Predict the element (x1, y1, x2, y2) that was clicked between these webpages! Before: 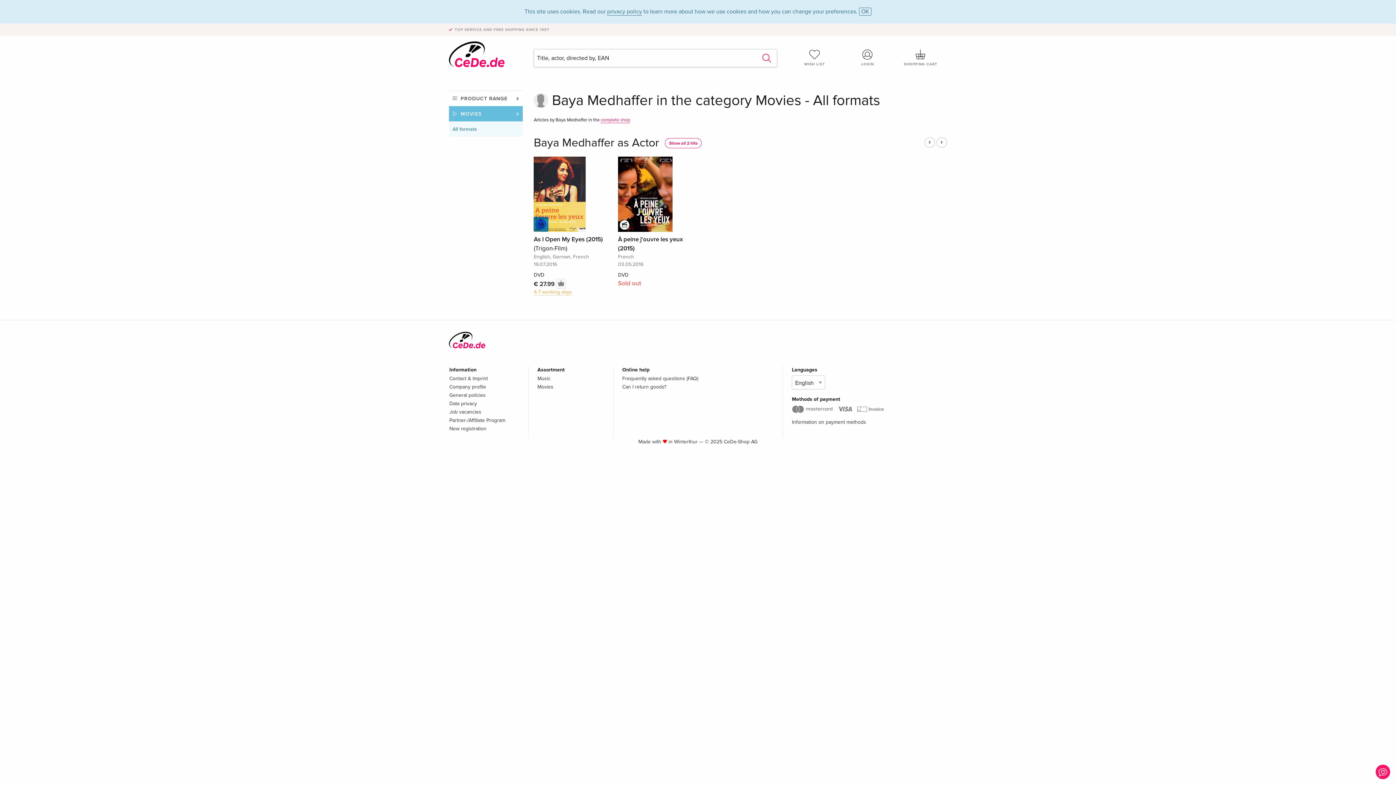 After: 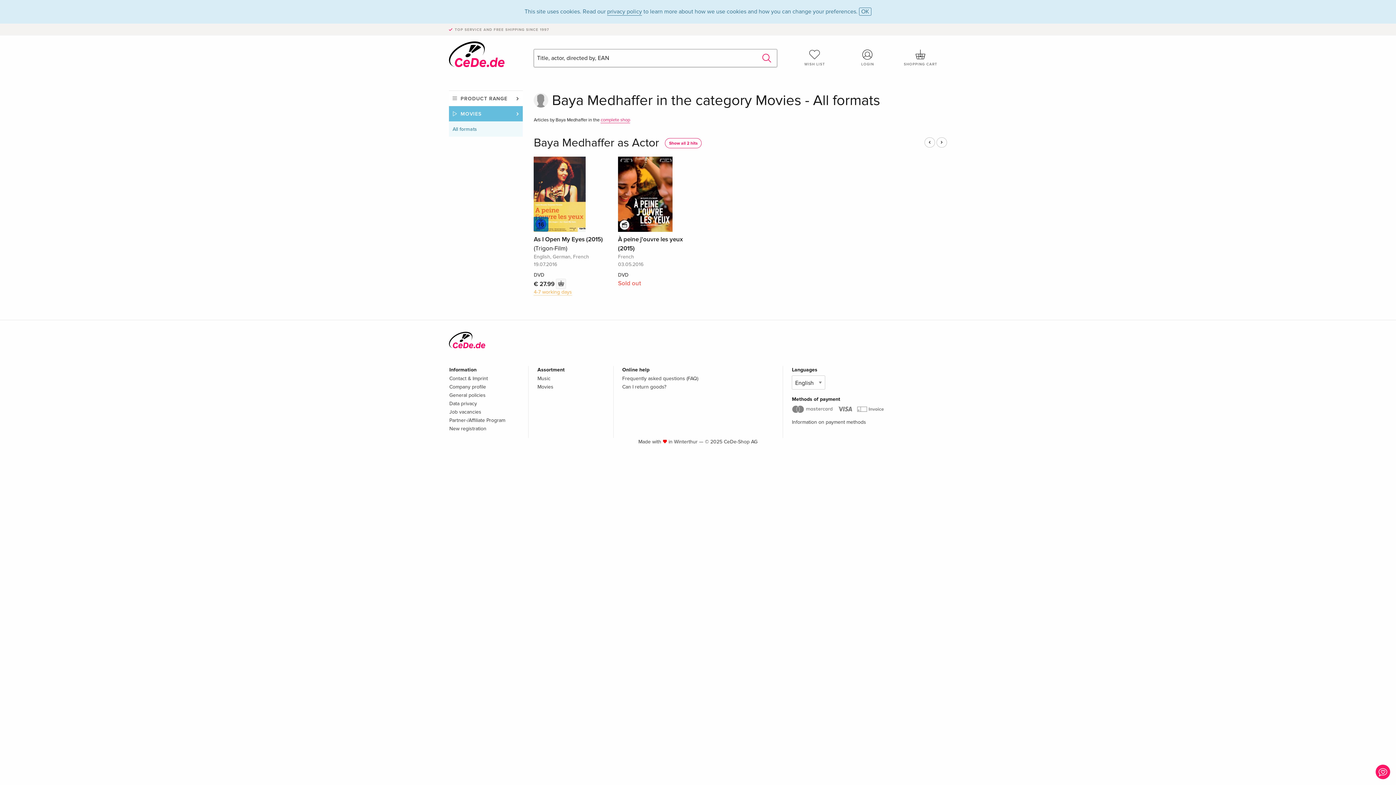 Action: bbox: (756, 49, 777, 67)